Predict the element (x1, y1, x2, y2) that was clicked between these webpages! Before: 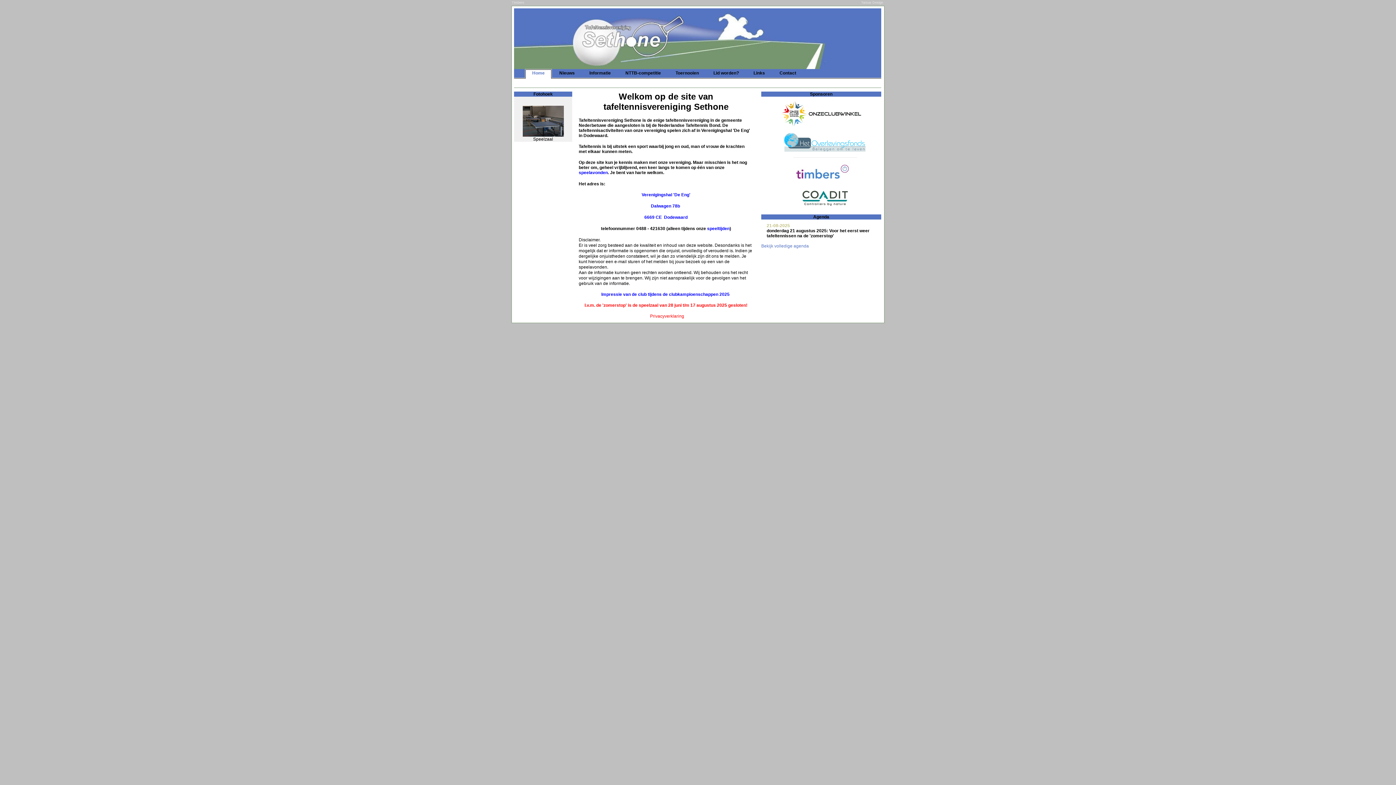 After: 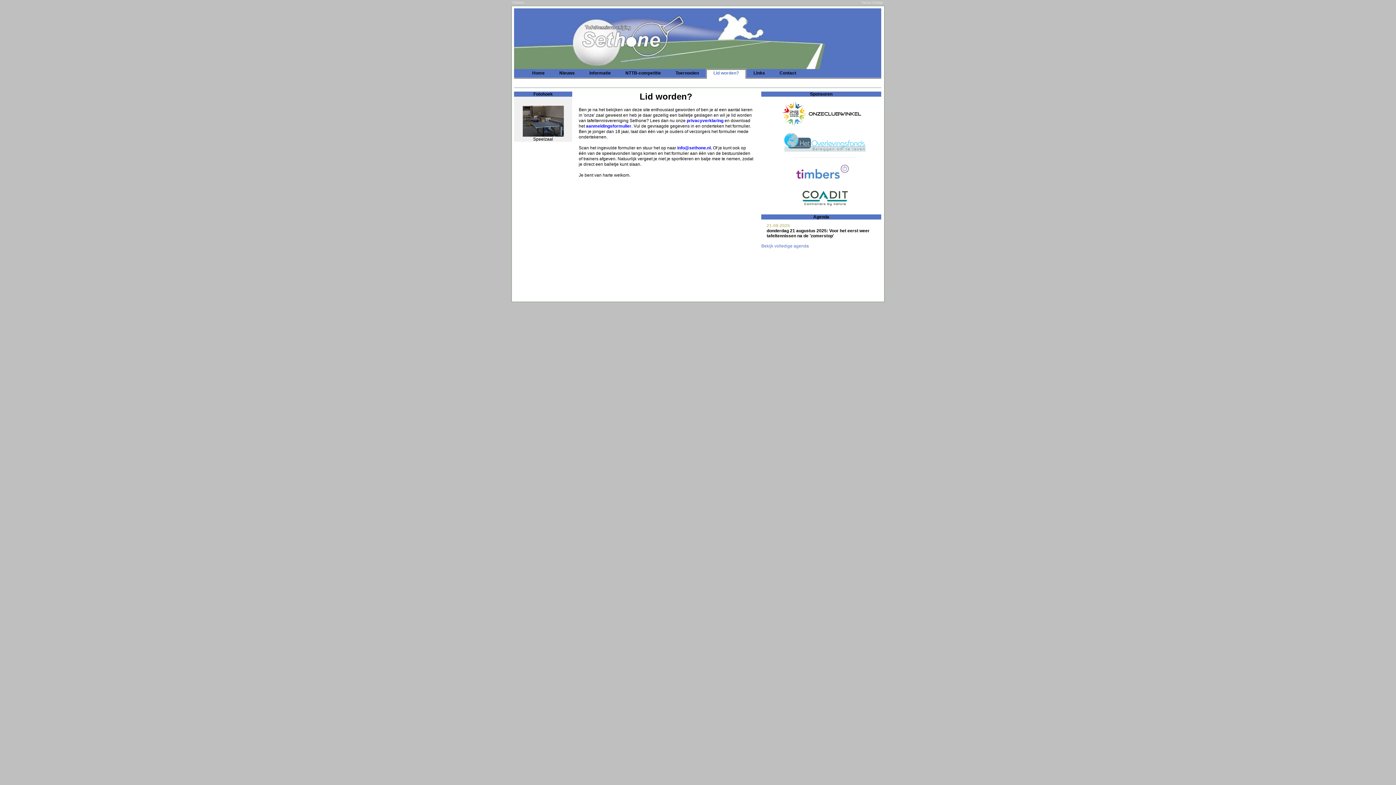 Action: label: Lid worden? bbox: (706, 70, 746, 75)